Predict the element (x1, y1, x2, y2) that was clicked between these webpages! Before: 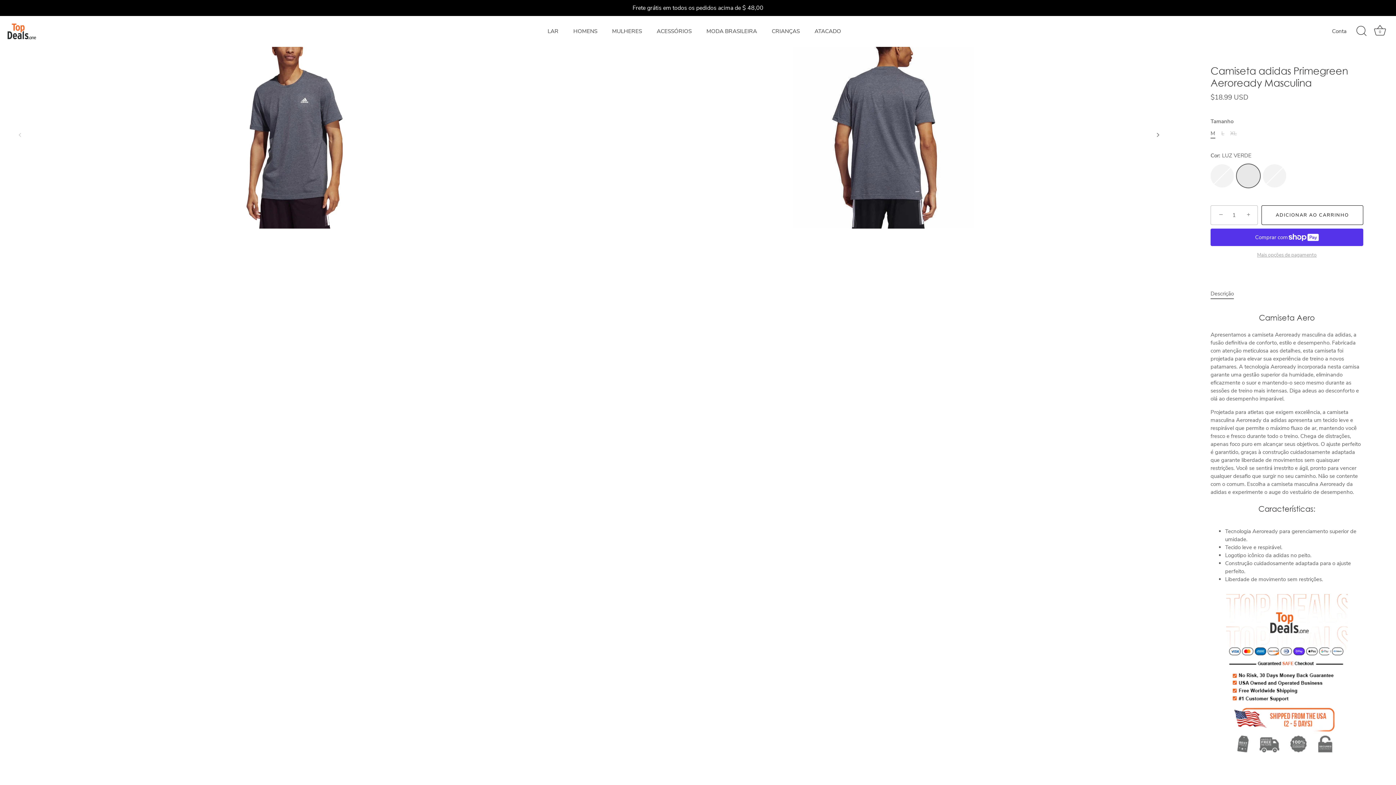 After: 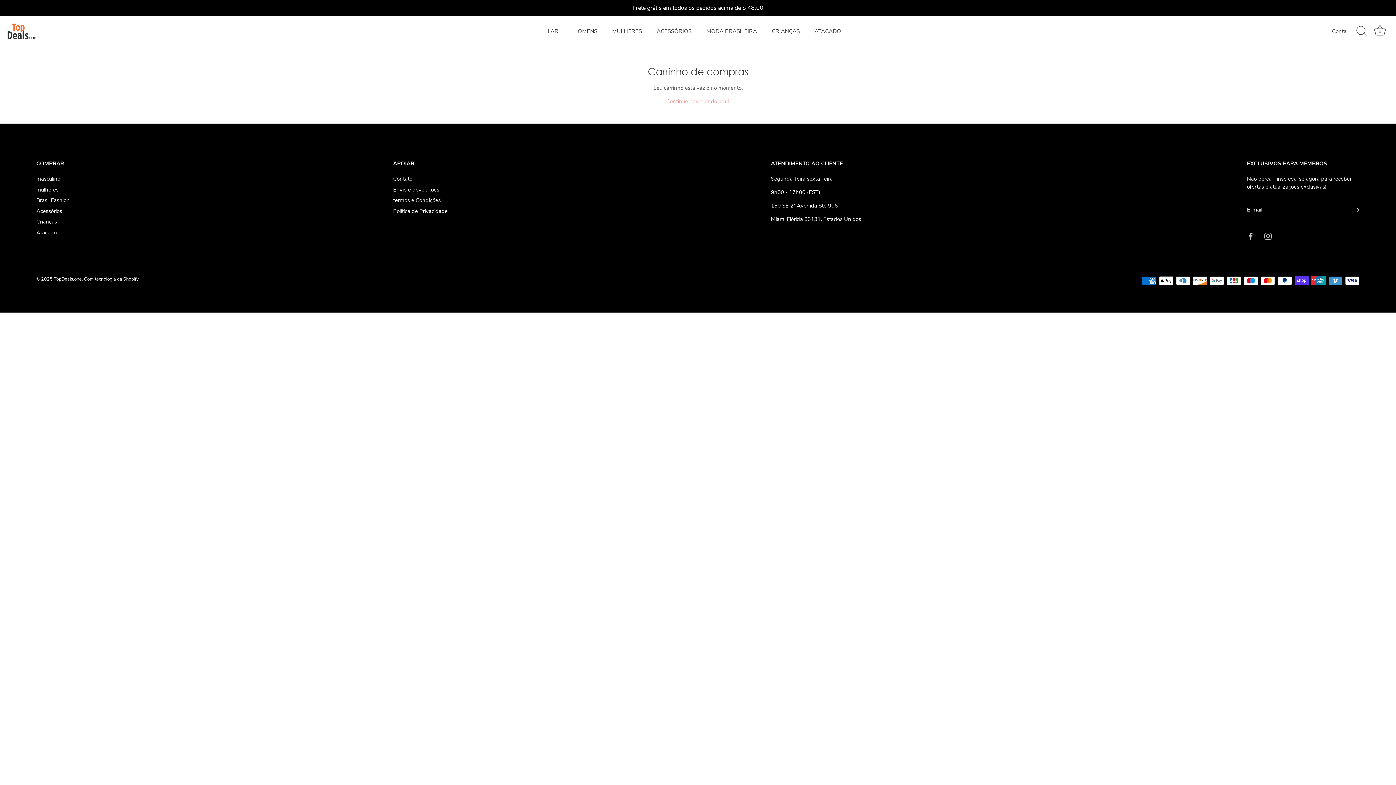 Action: label: Carrinho bbox: (1372, 23, 1388, 39)